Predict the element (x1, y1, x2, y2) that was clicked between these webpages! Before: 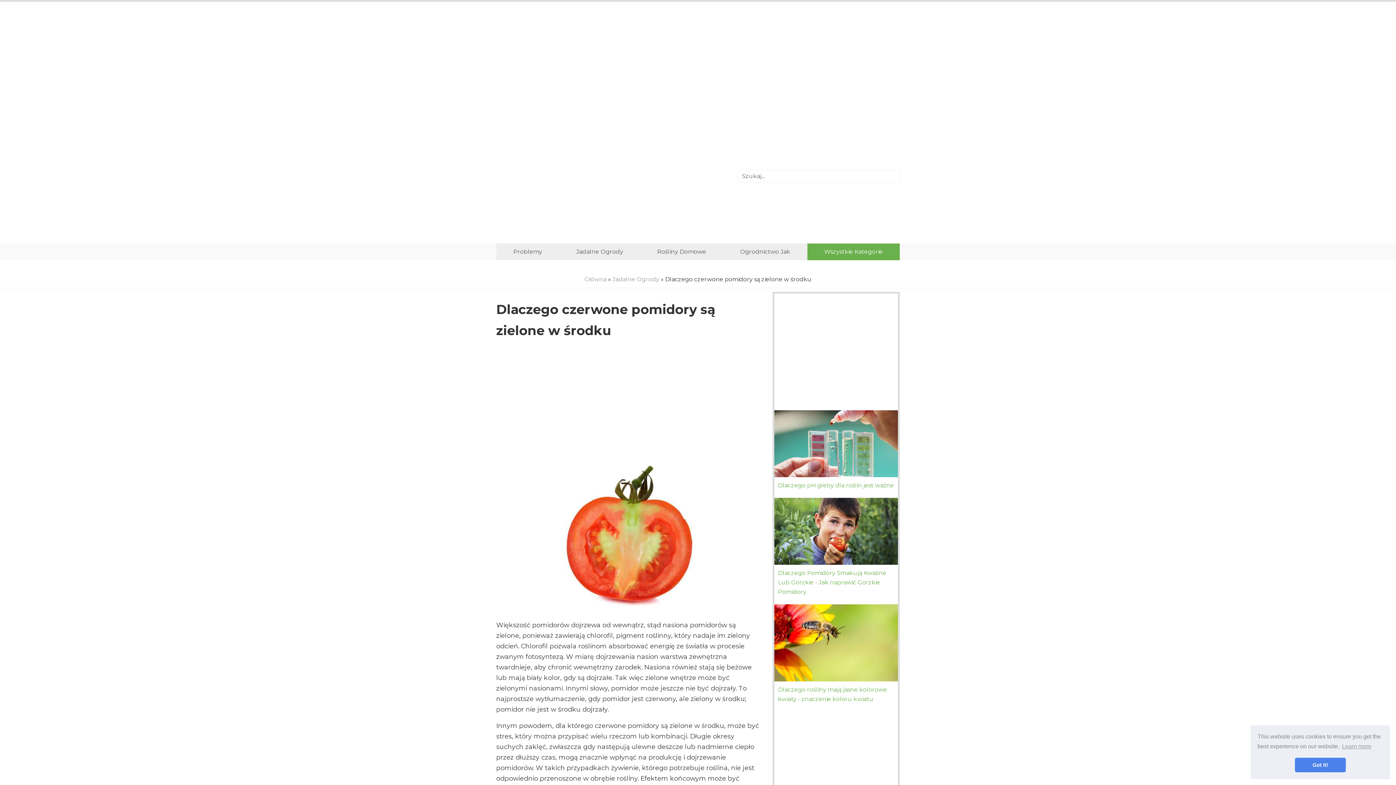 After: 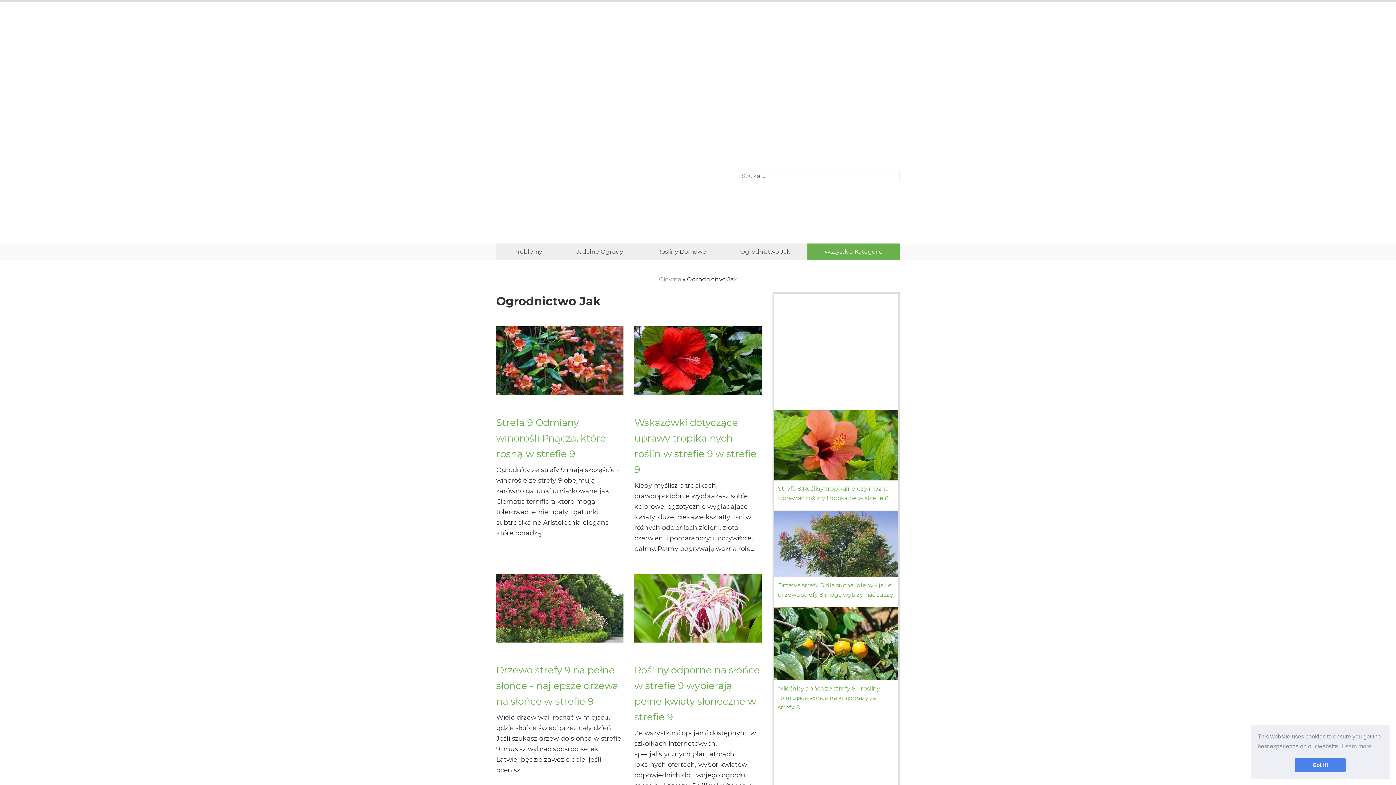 Action: bbox: (723, 243, 807, 260) label: Ogrodnictwo Jak